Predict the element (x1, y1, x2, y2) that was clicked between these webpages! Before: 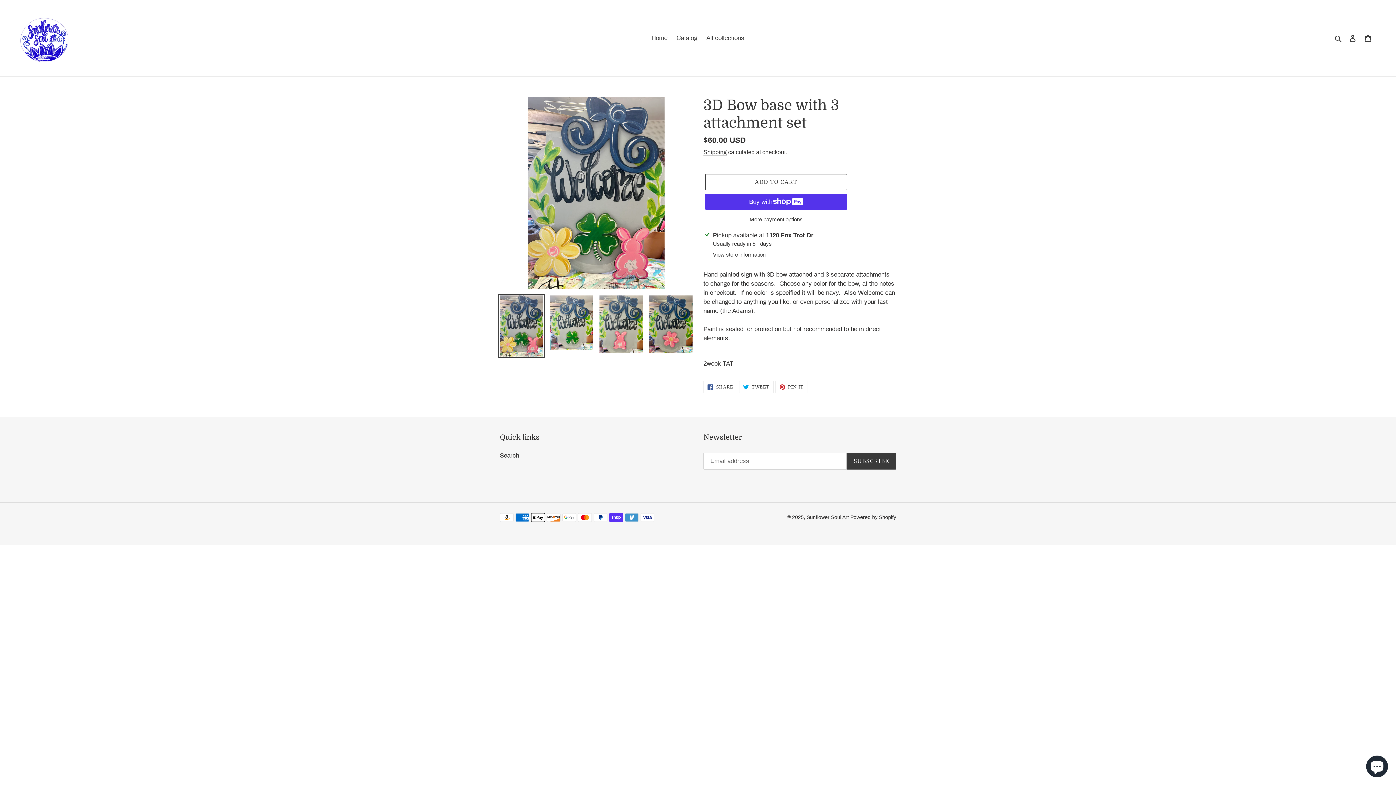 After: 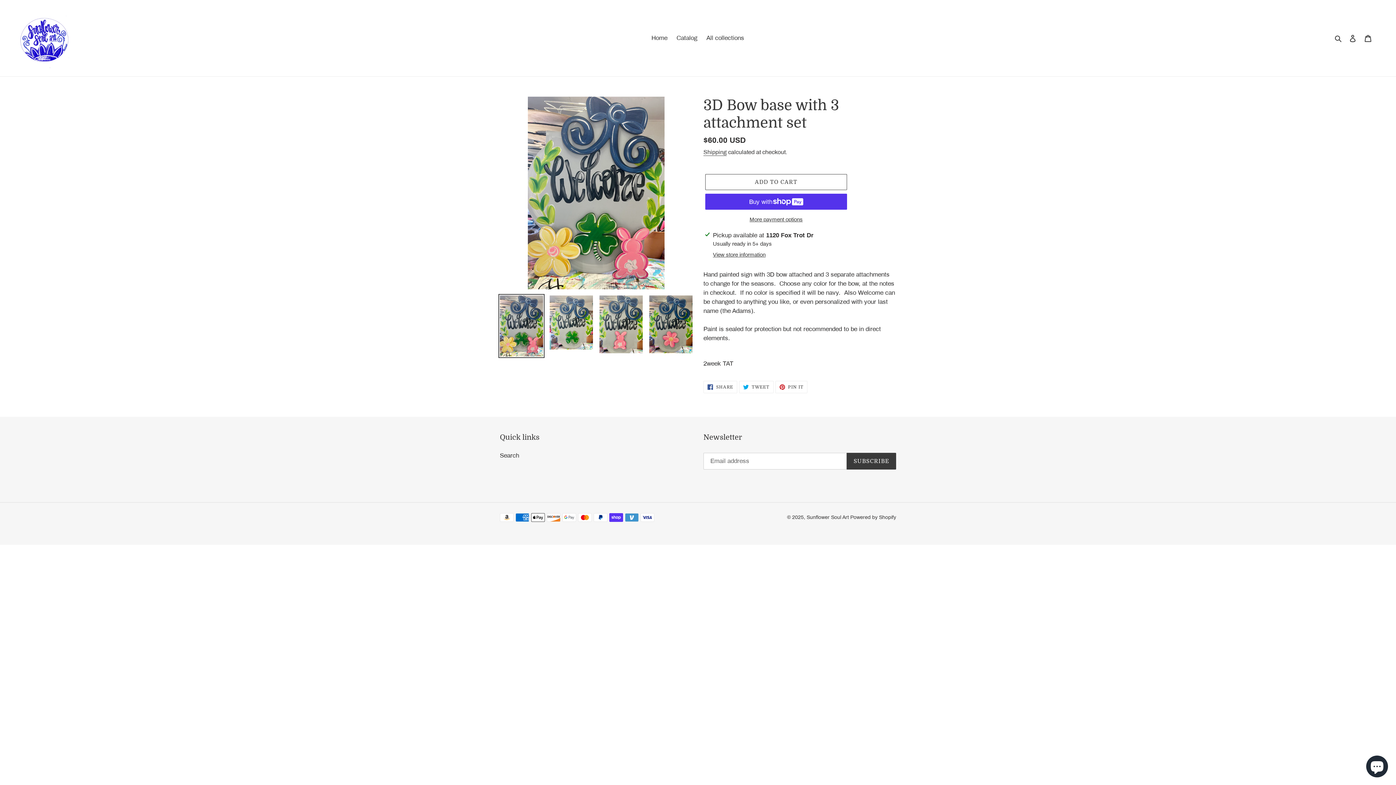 Action: bbox: (498, 294, 544, 358)